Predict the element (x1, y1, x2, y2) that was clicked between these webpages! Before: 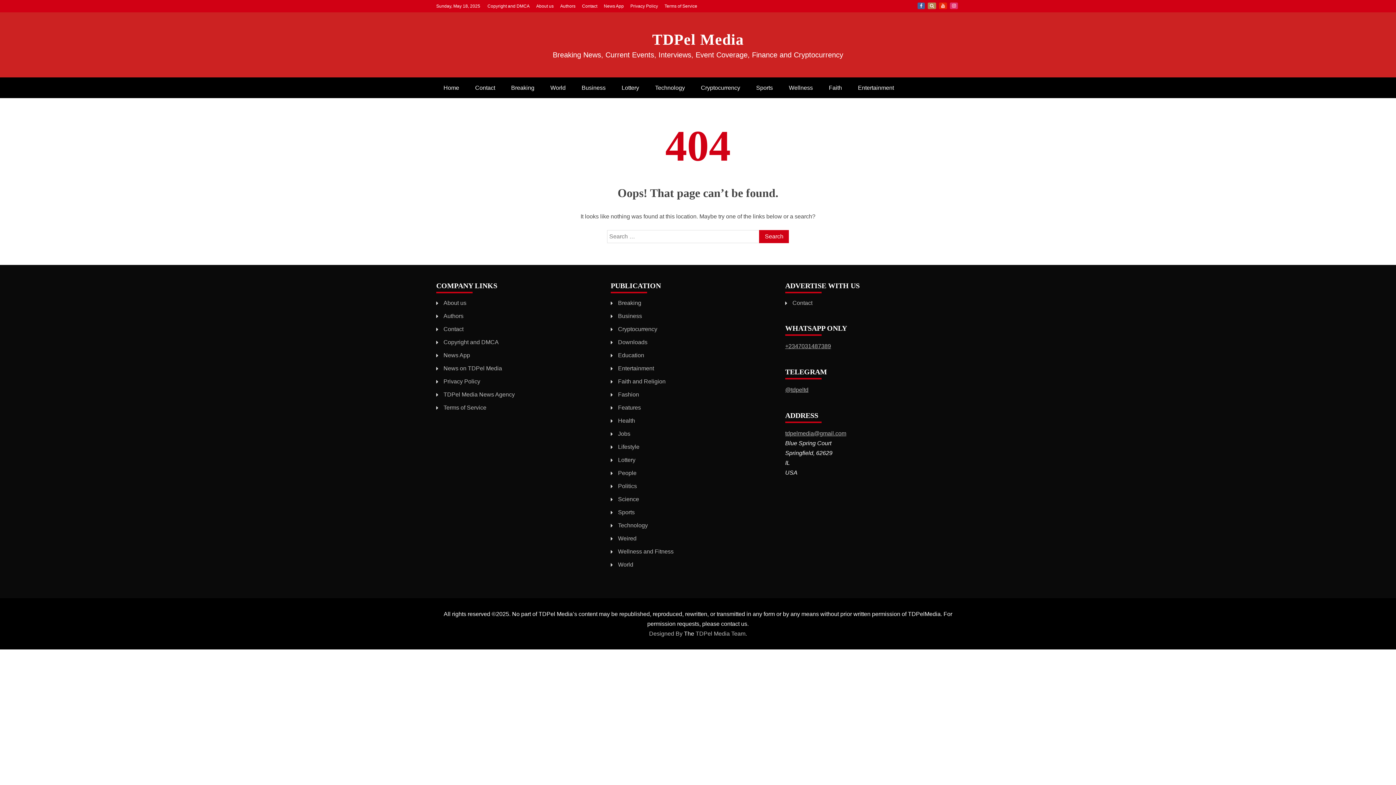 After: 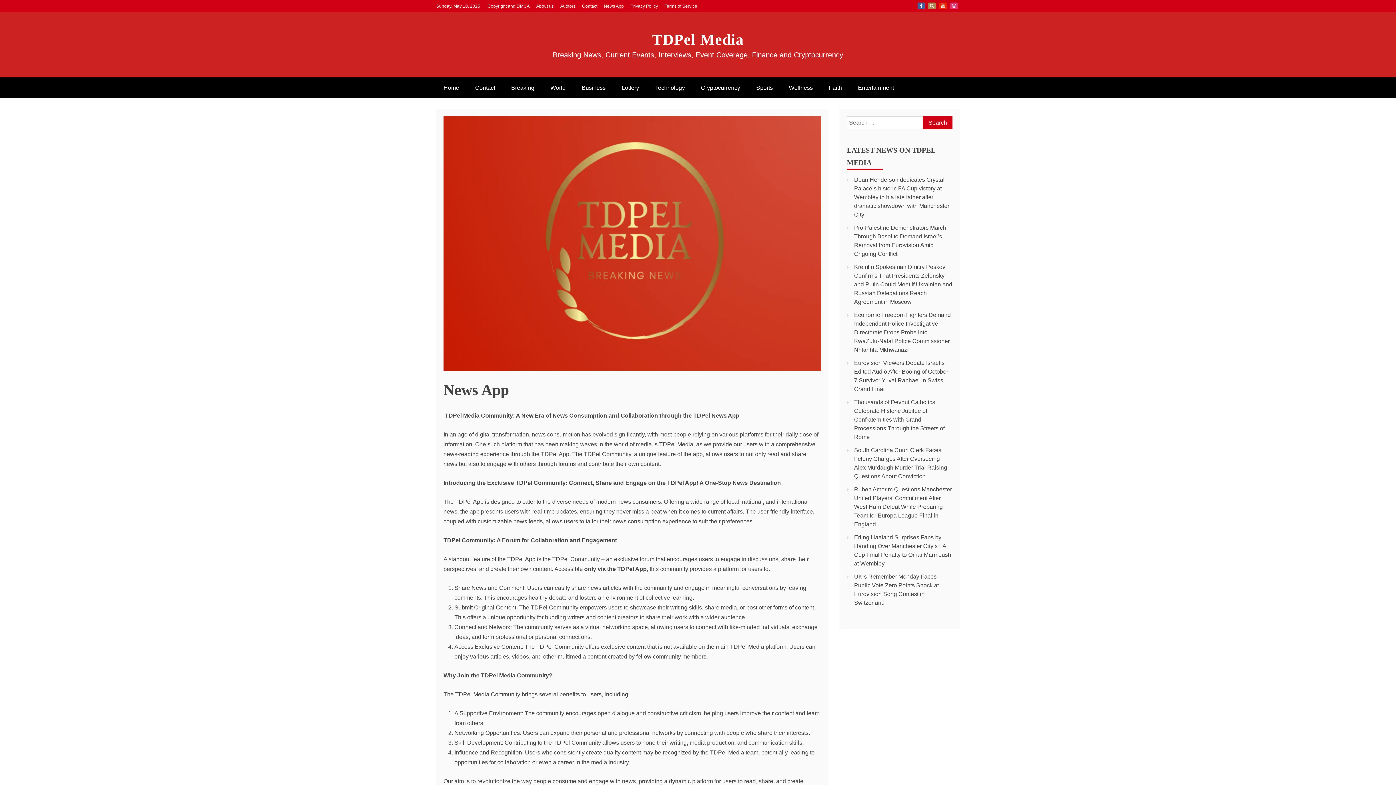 Action: label: News App bbox: (604, 3, 624, 8)